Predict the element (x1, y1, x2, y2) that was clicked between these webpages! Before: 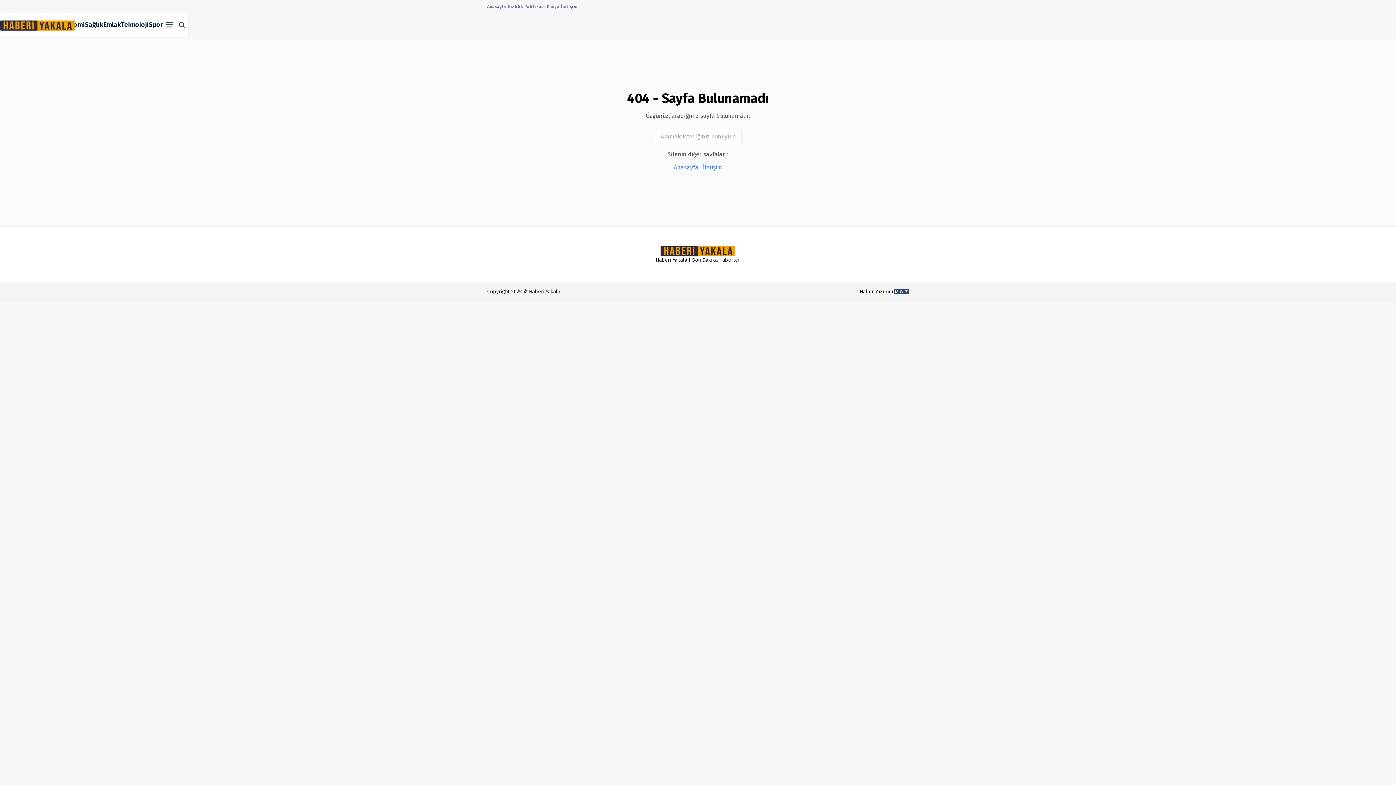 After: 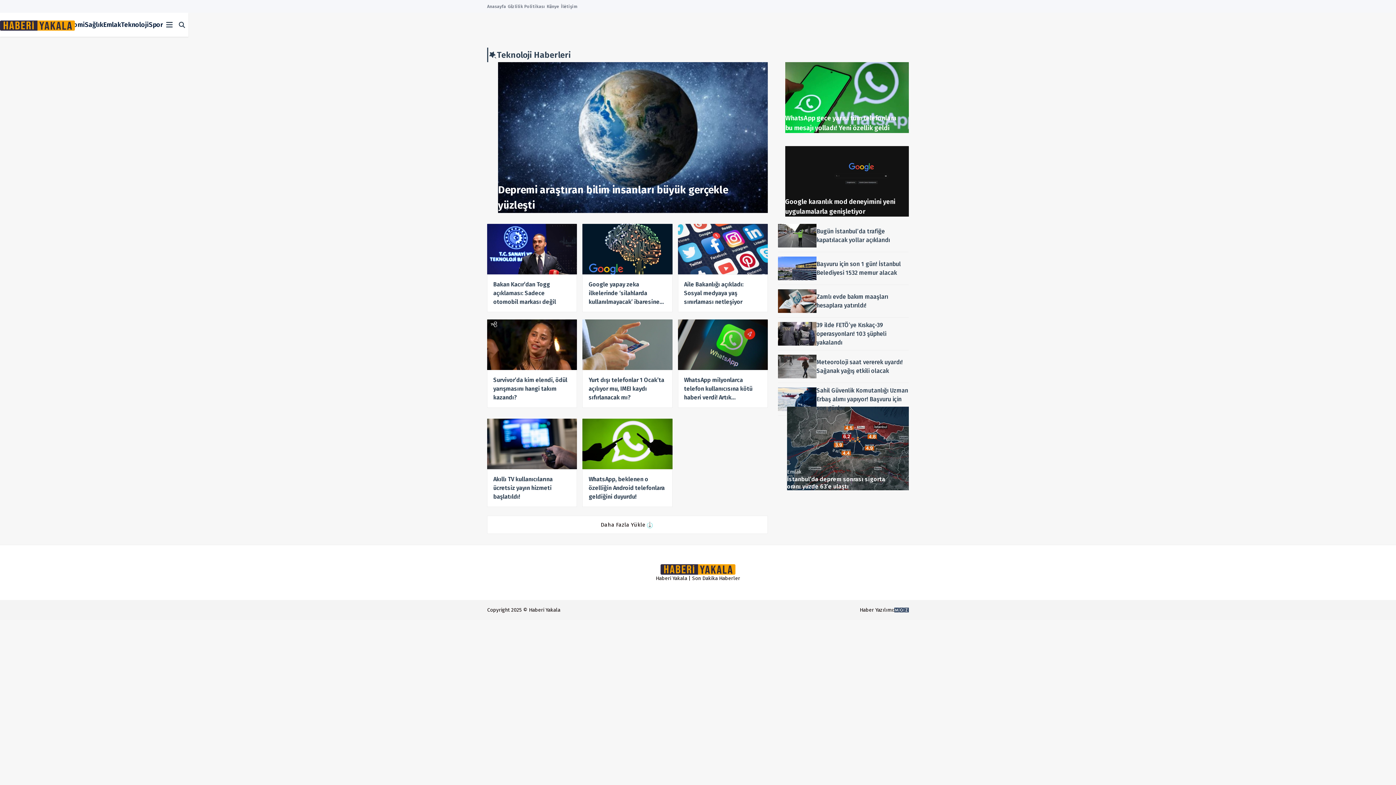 Action: bbox: (121, 20, 148, 28) label: Teknoloji